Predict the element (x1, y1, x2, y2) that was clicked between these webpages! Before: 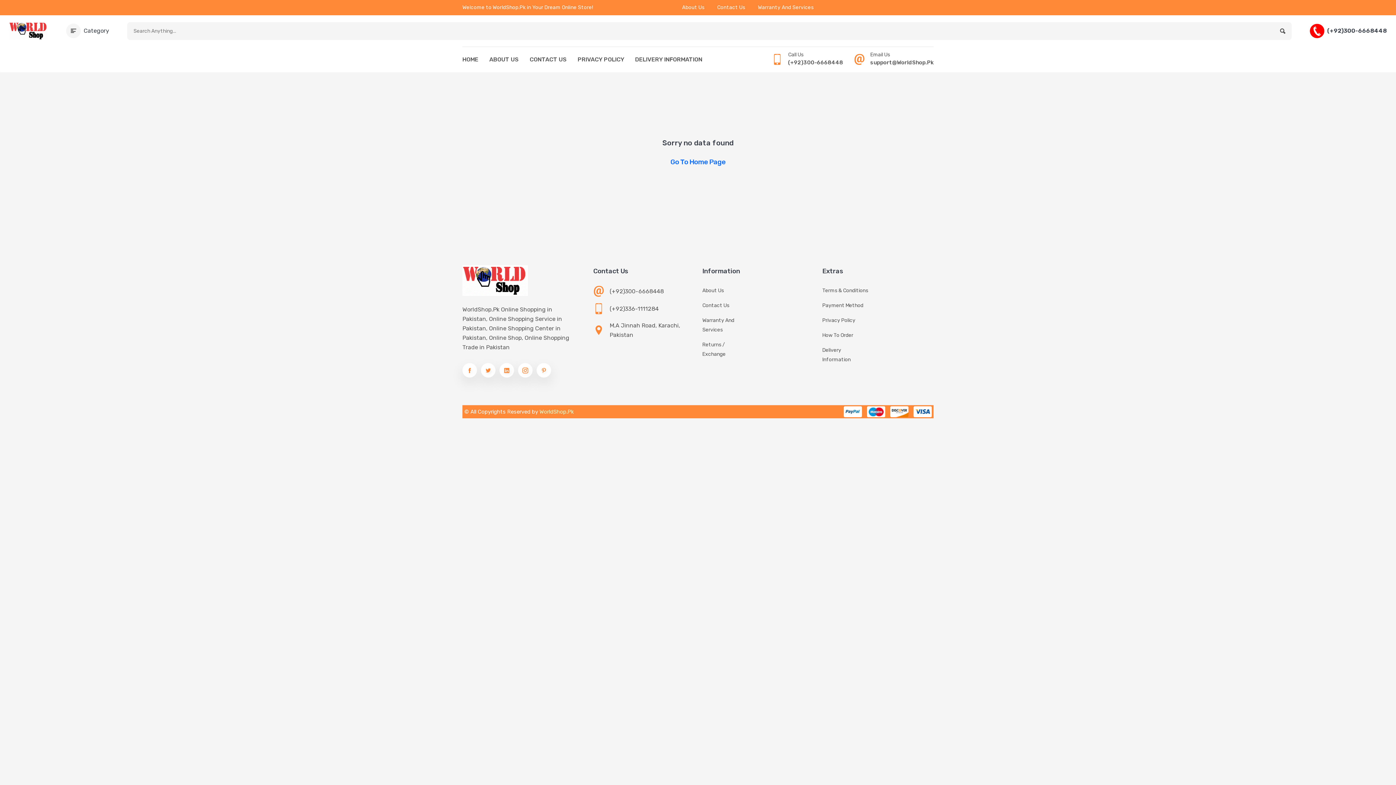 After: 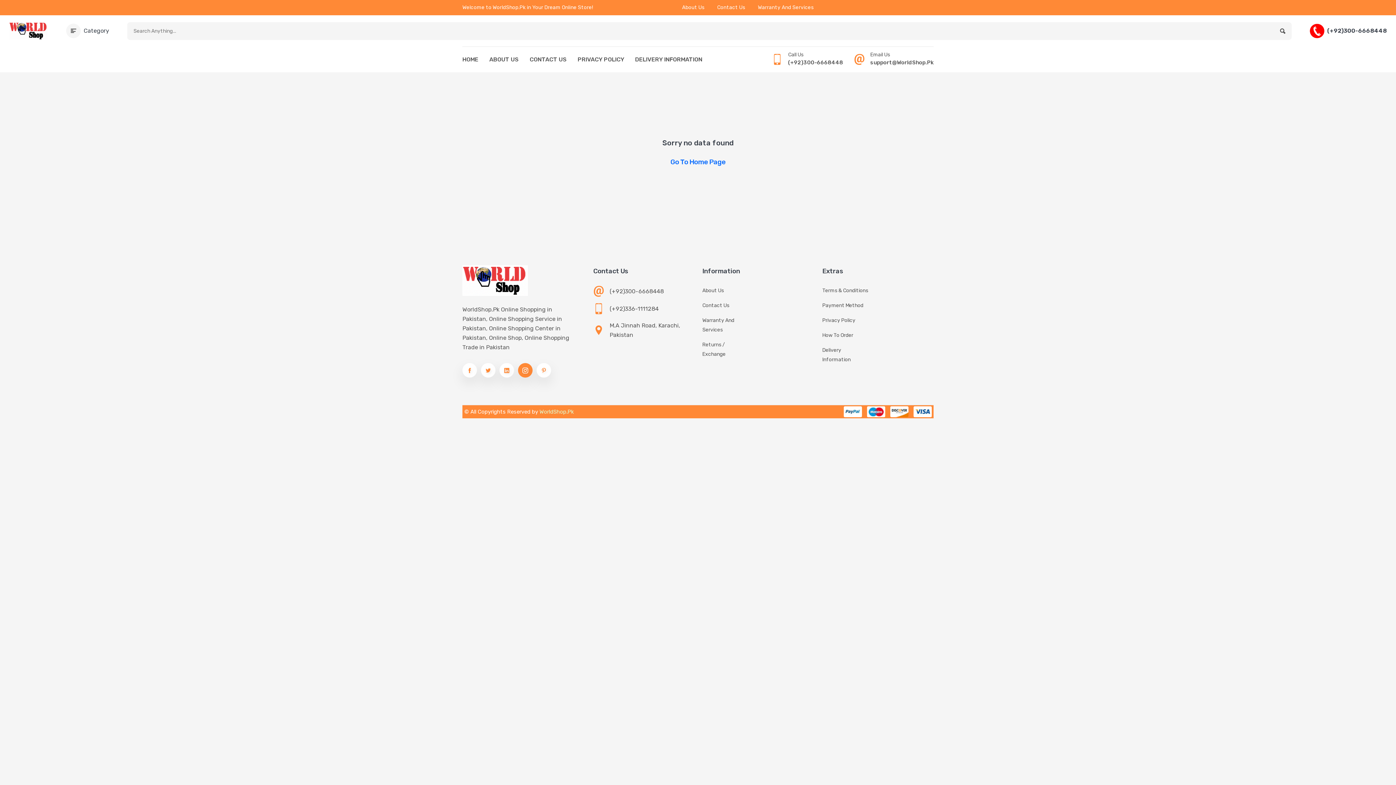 Action: bbox: (518, 363, 532, 377)